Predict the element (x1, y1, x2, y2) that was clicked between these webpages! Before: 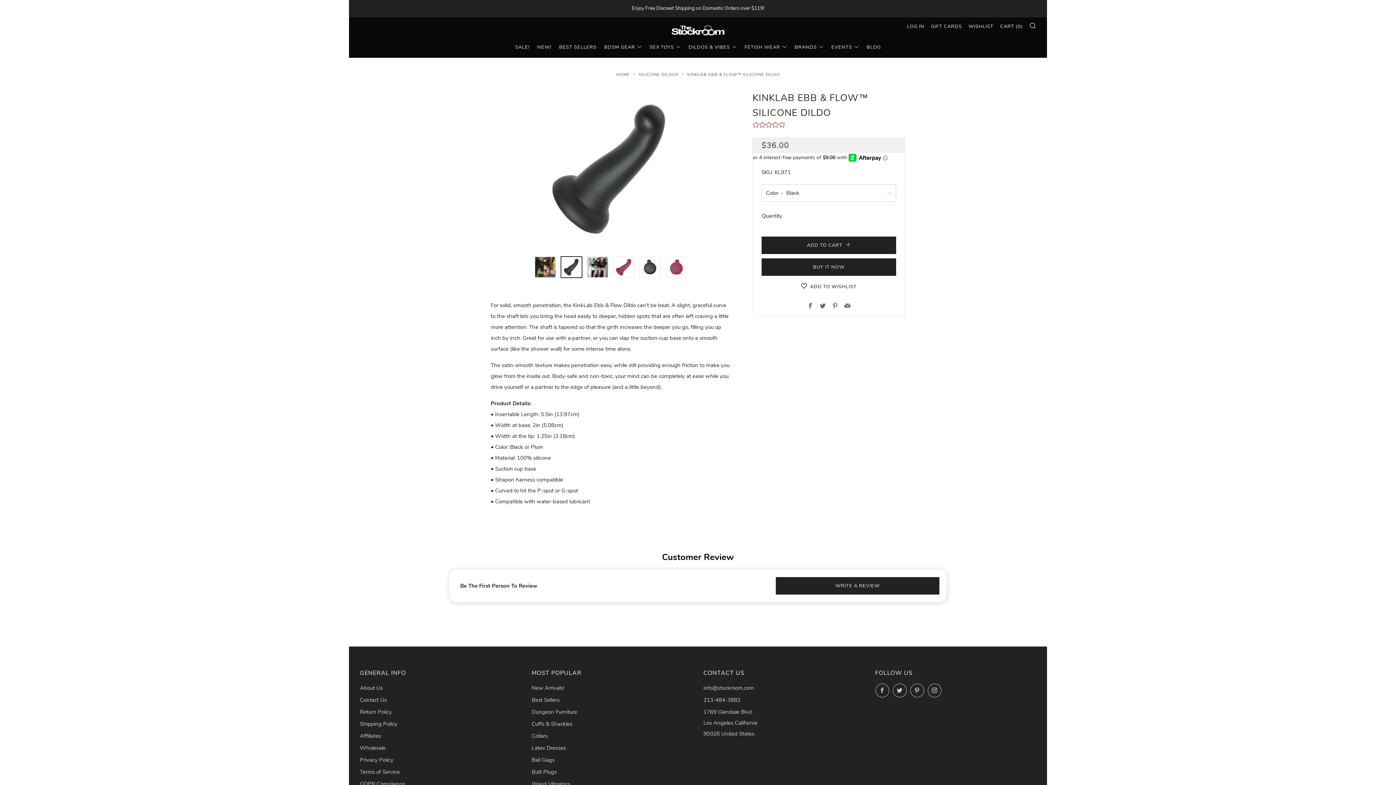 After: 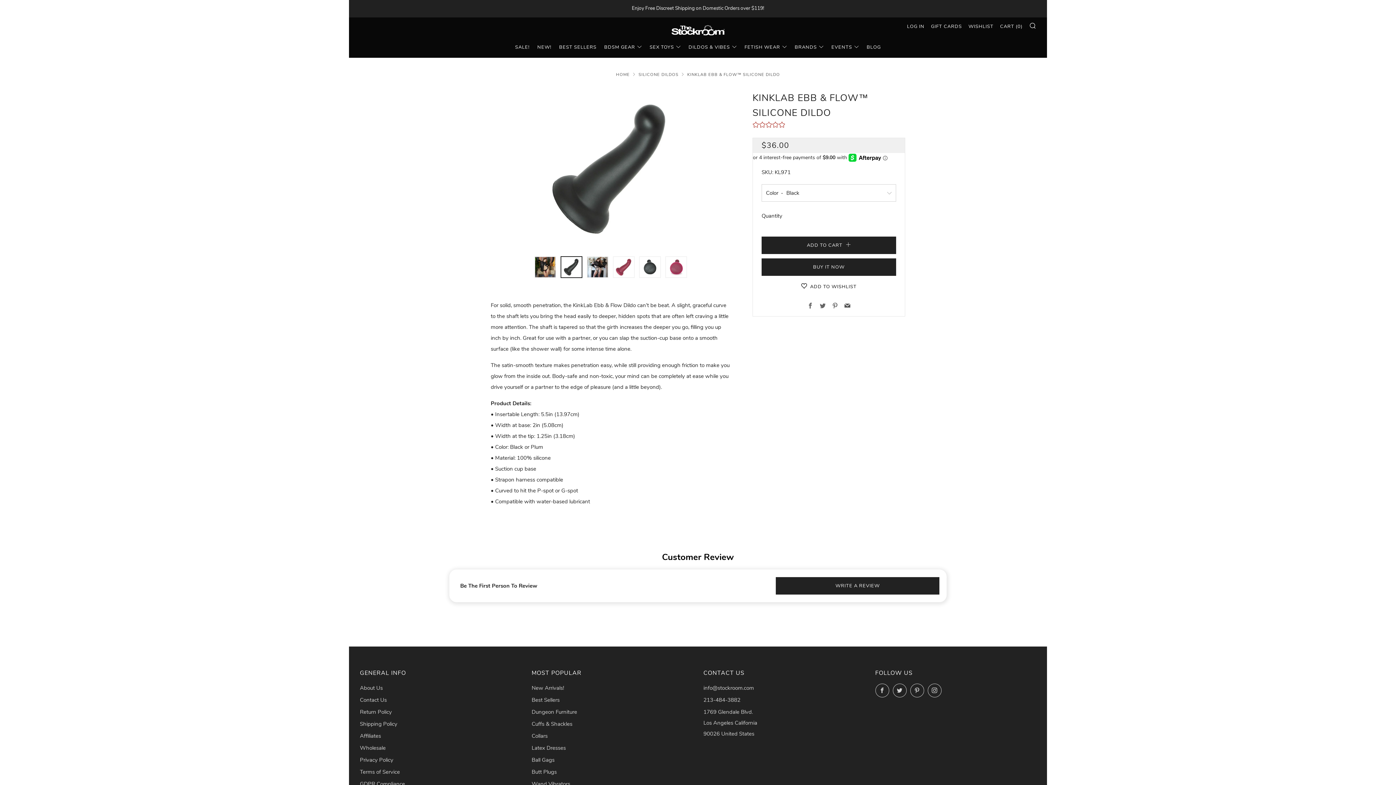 Action: bbox: (844, 302, 850, 310) label: Email